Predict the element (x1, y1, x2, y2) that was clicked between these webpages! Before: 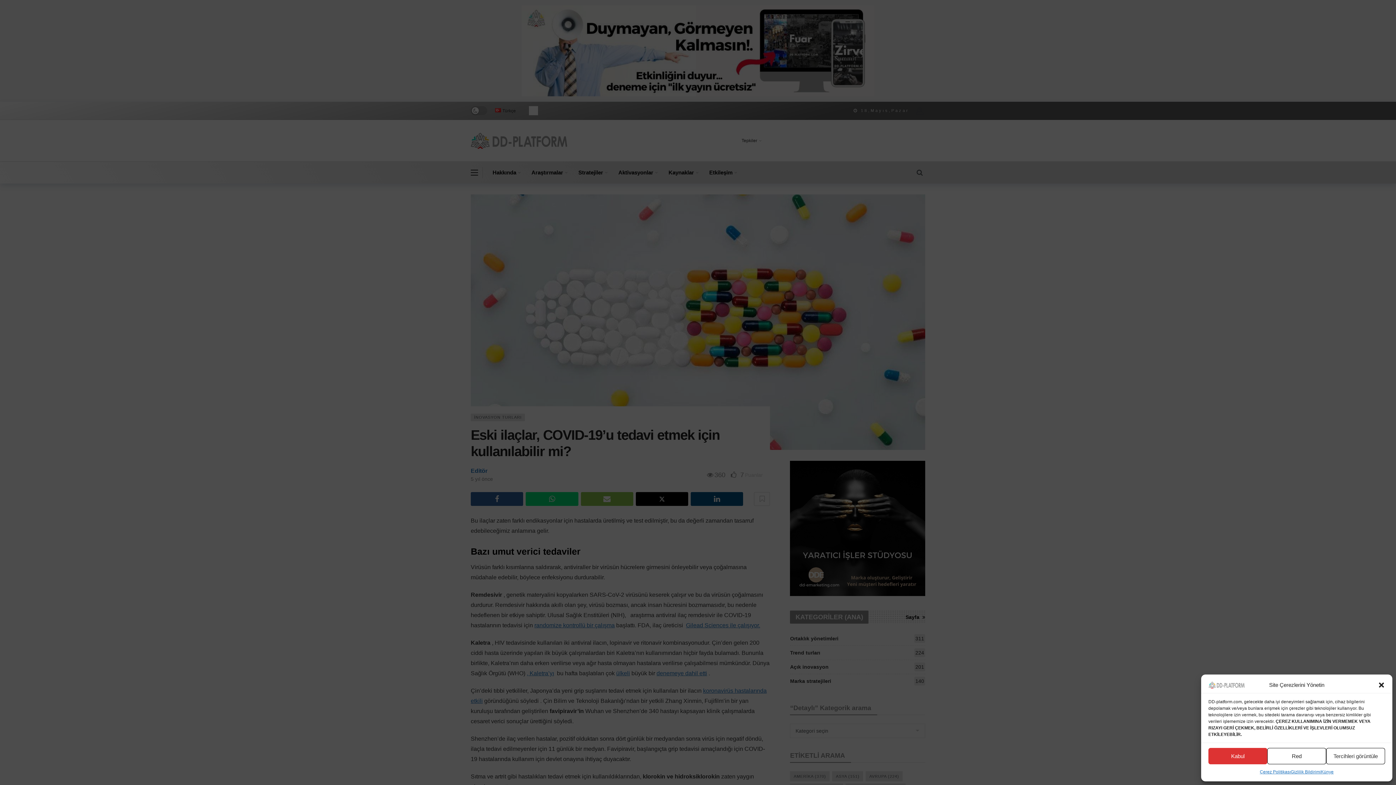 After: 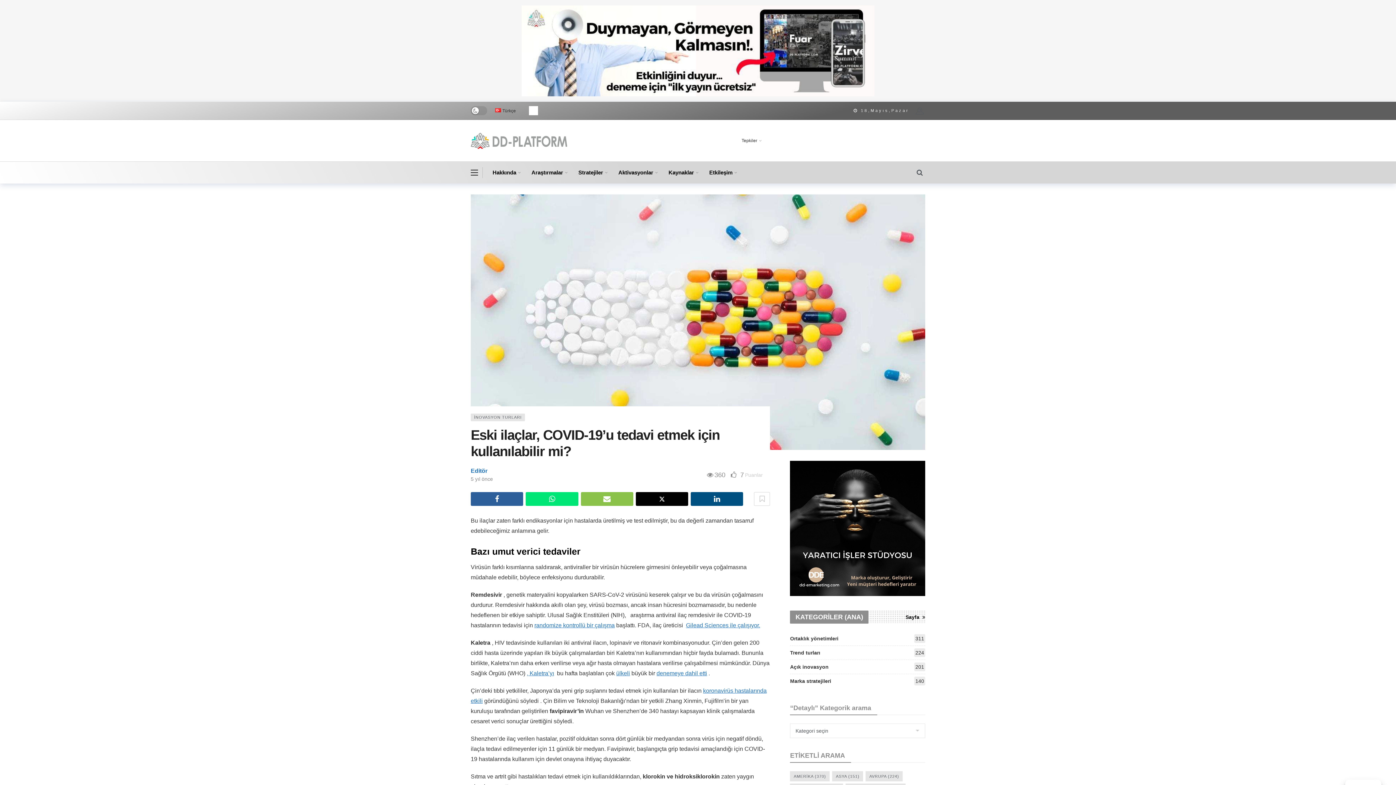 Action: bbox: (1208, 748, 1267, 764) label: Kabul